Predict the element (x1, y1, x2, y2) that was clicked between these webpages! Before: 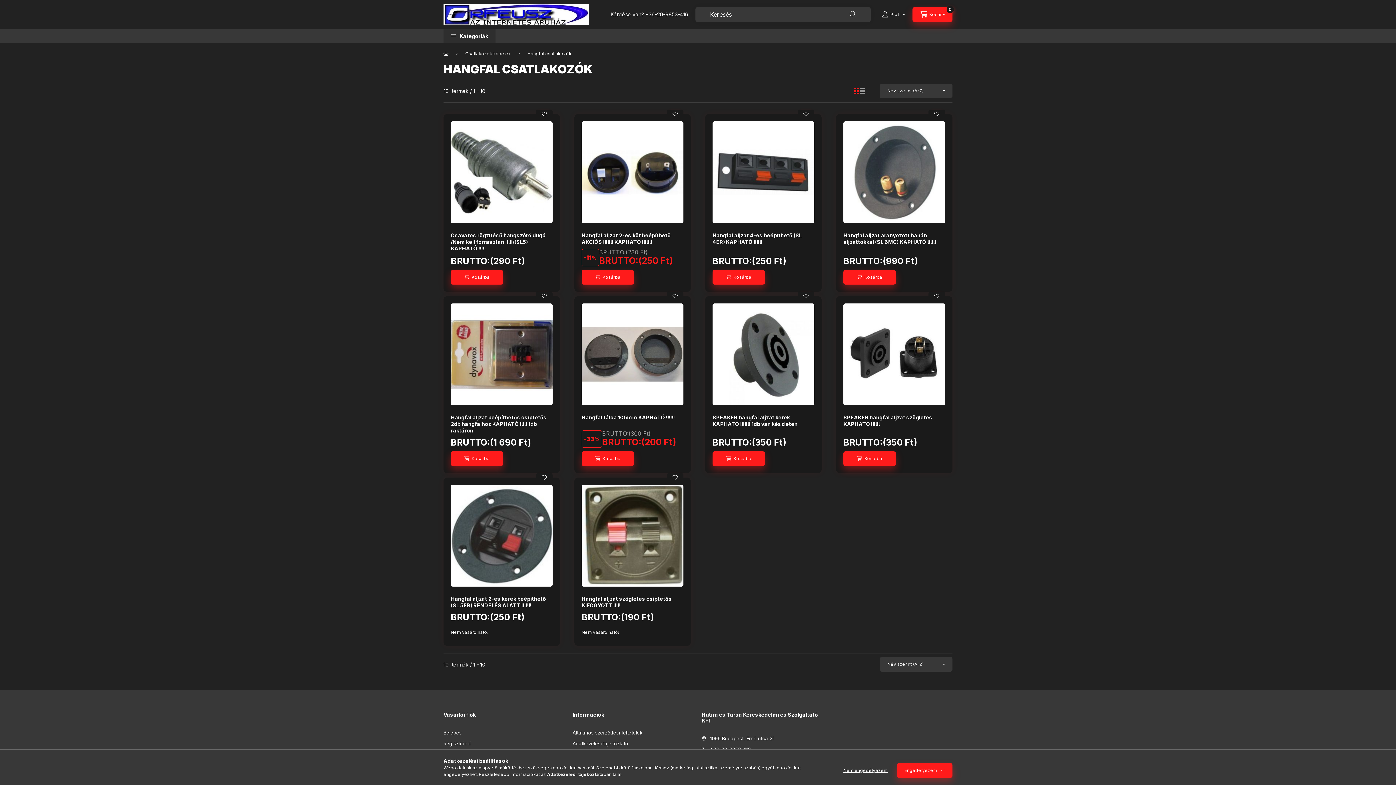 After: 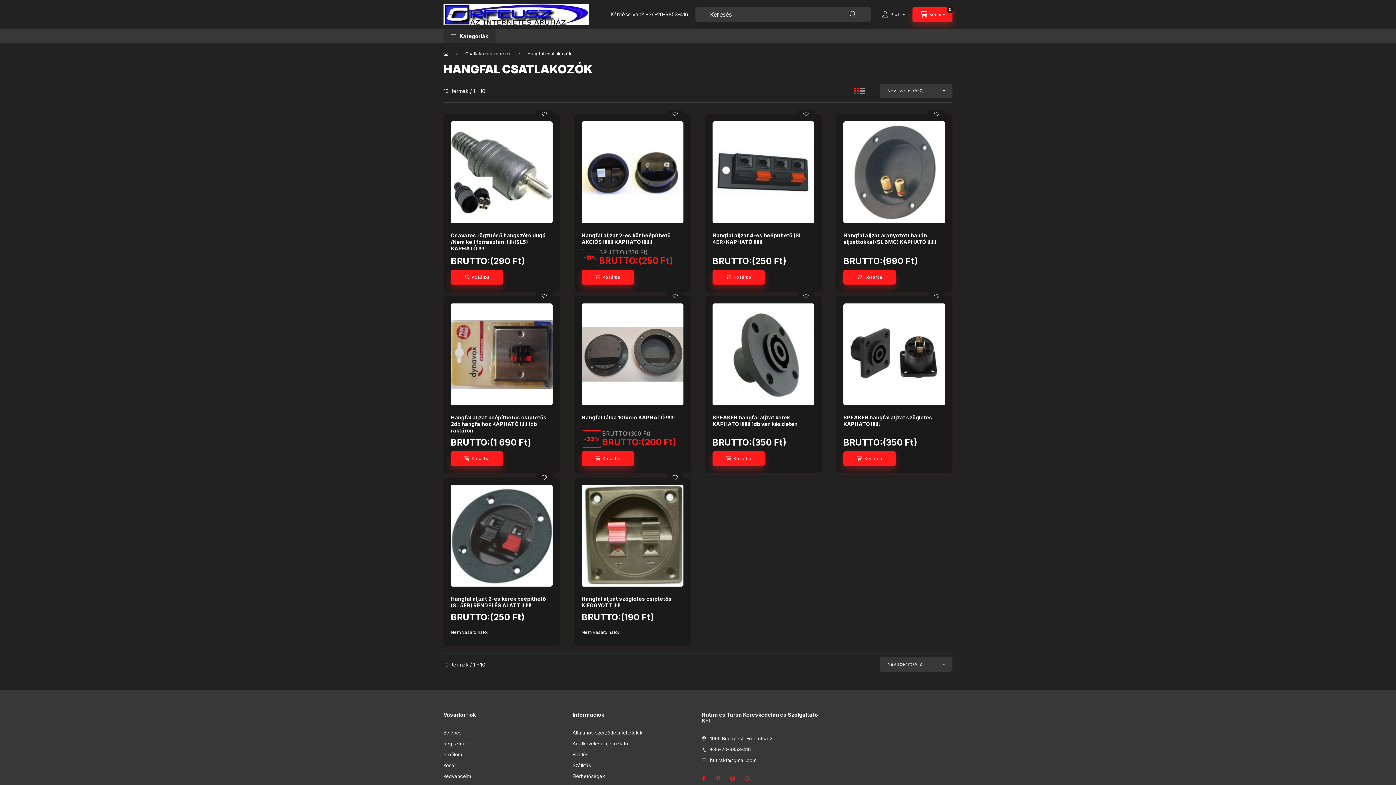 Action: label: Nem engedélyezem bbox: (836, 763, 895, 778)